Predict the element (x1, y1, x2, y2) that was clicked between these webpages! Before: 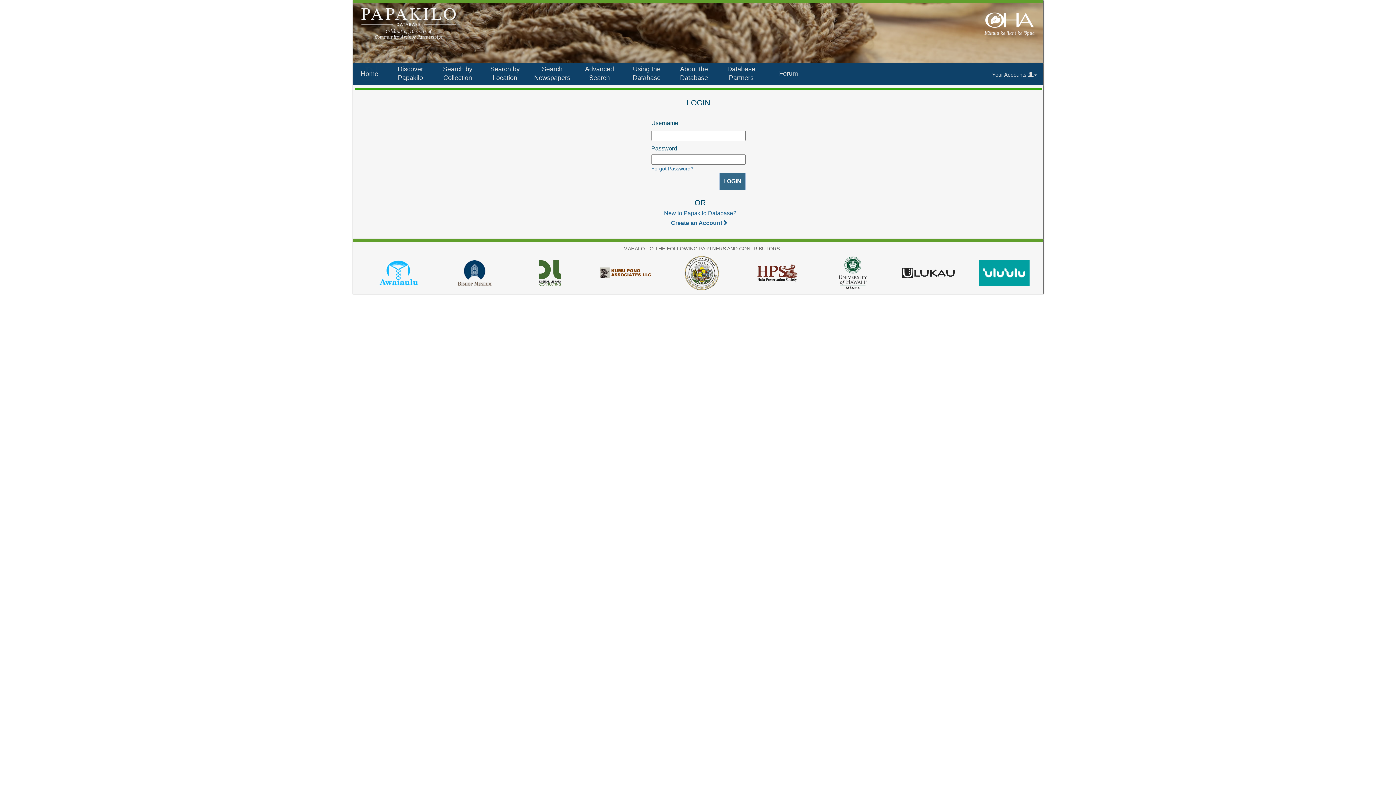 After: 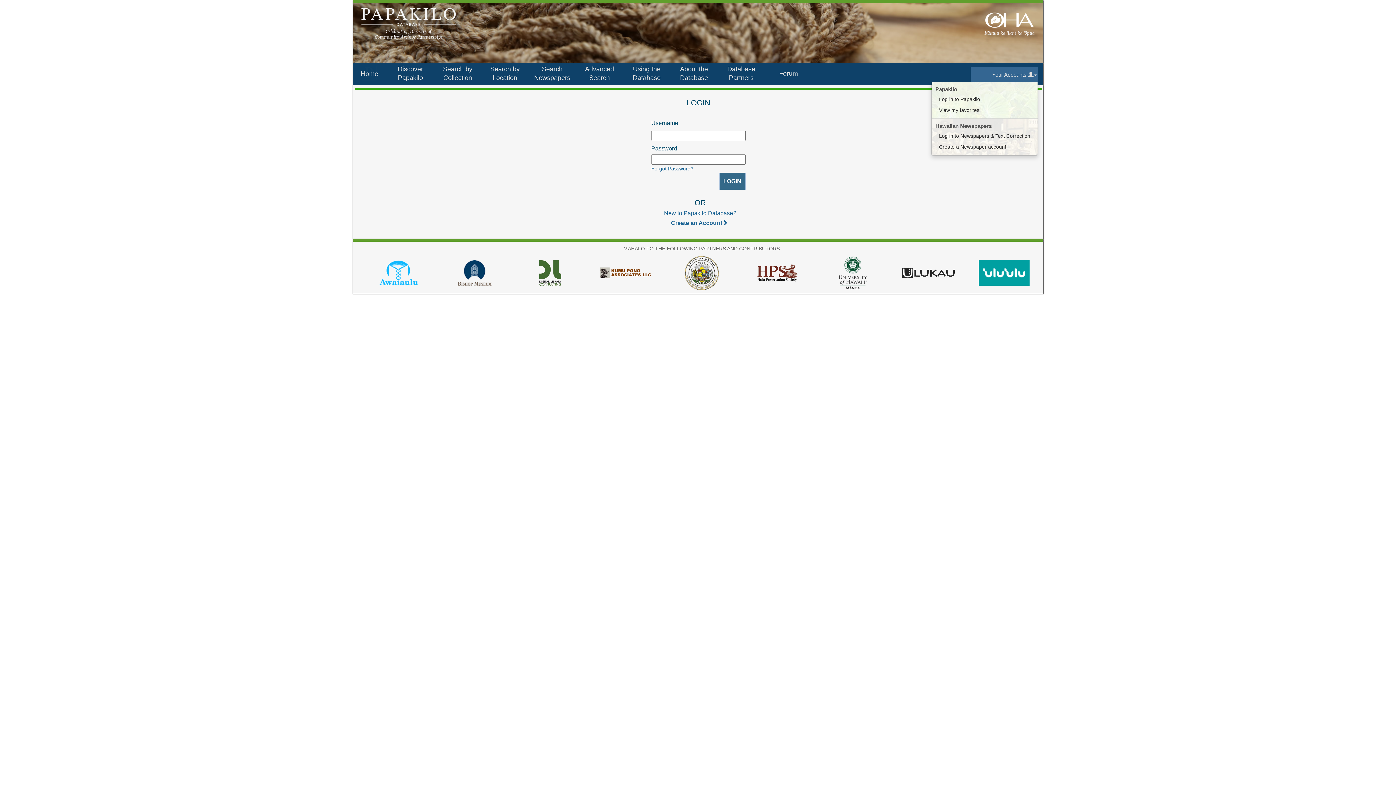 Action: bbox: (970, 67, 1038, 81) label: Your Accounts 